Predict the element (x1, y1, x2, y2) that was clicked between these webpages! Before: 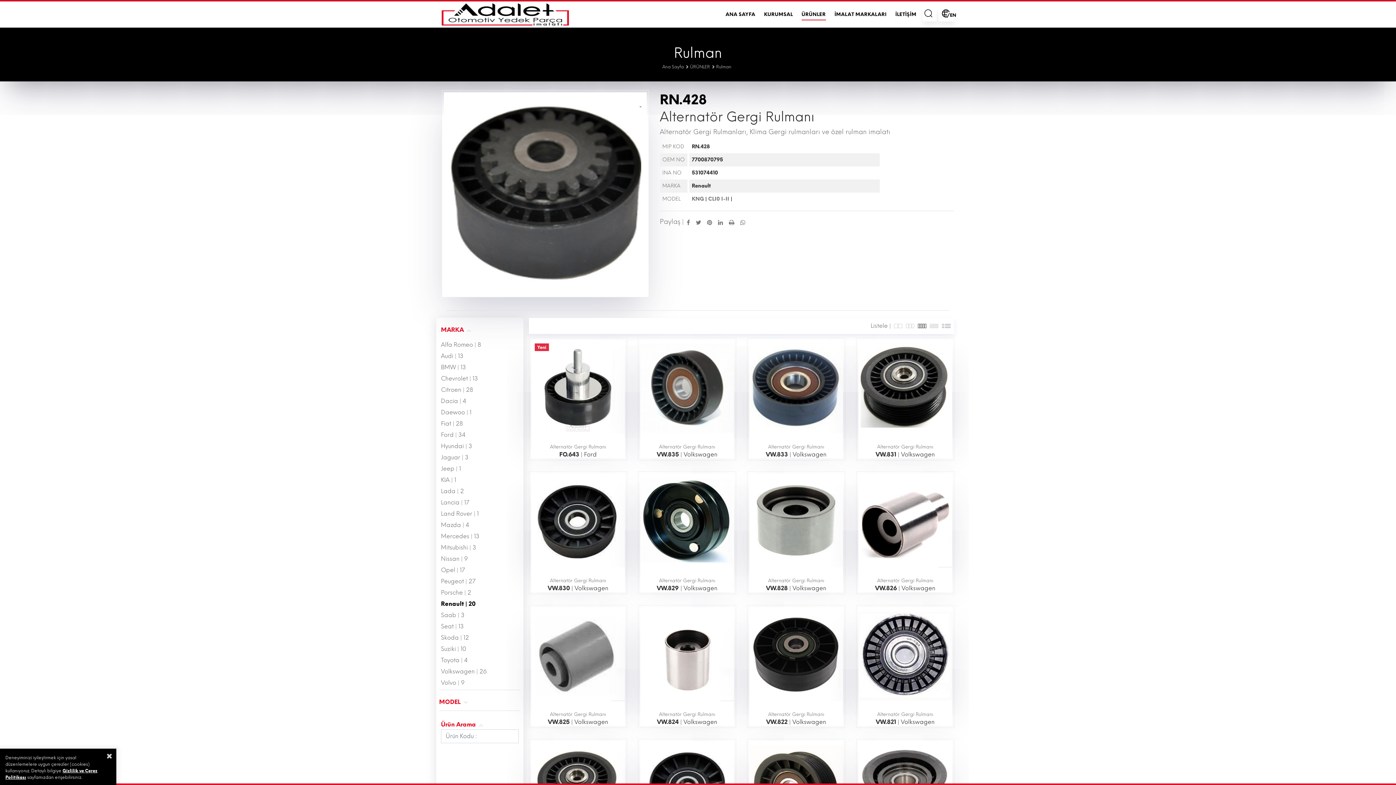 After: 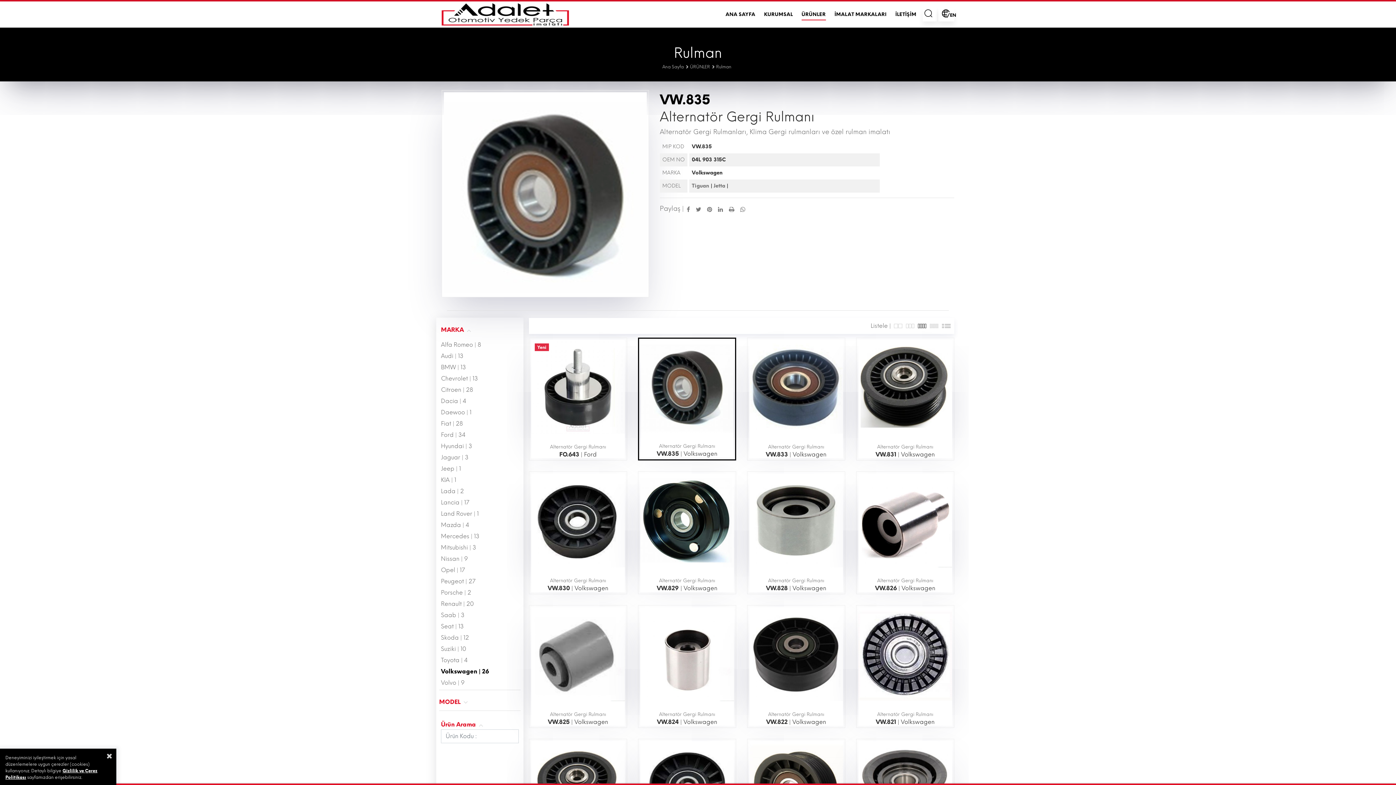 Action: bbox: (640, 382, 734, 389)